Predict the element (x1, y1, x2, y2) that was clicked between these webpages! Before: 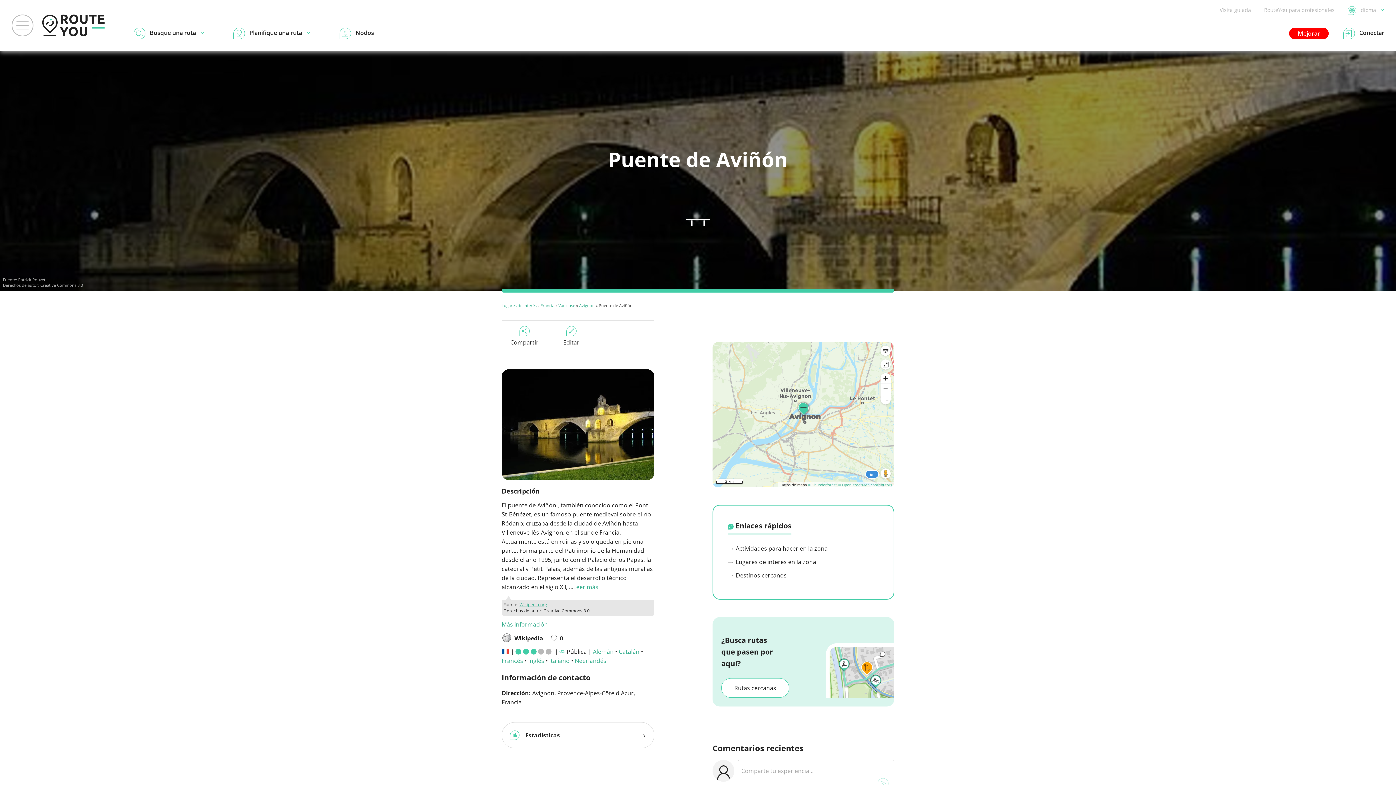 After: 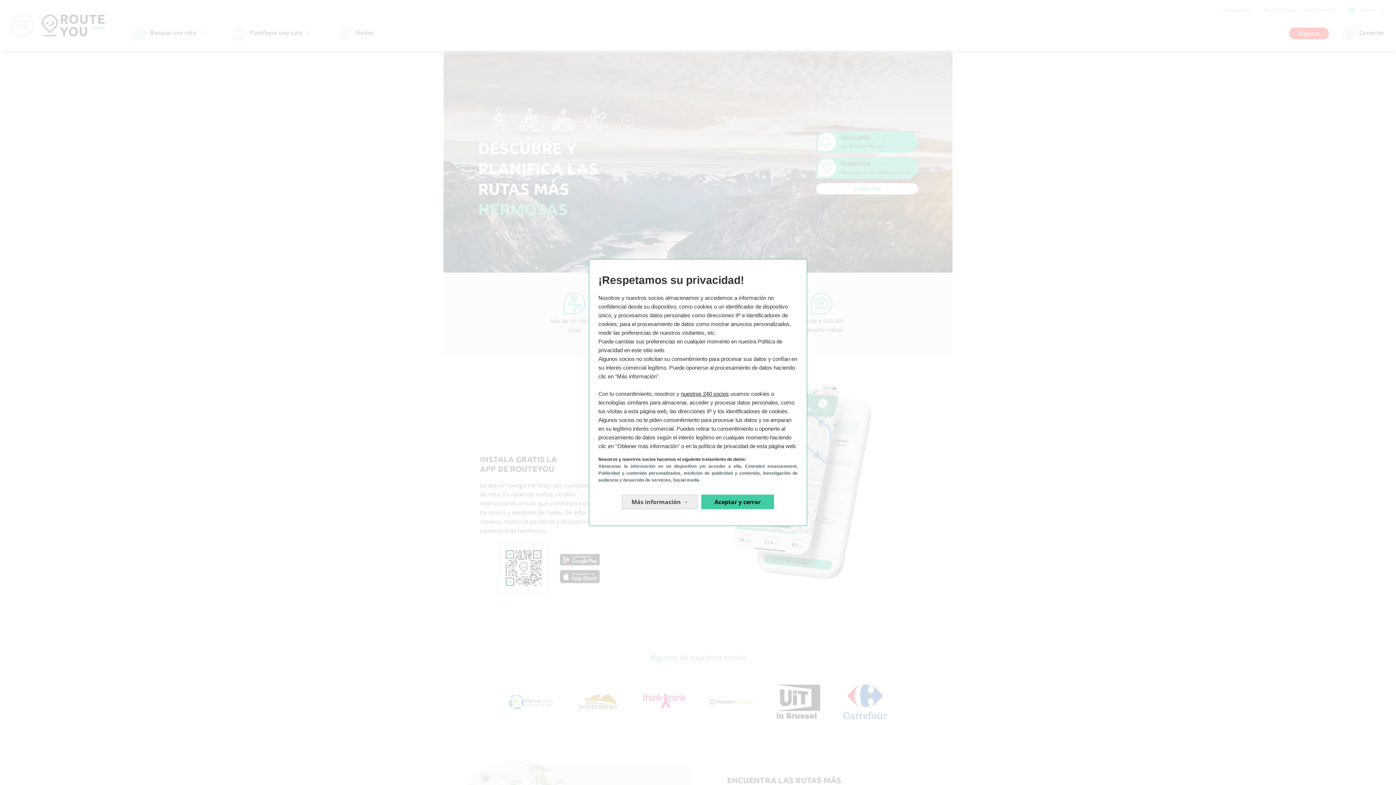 Action: bbox: (42, 14, 104, 36)